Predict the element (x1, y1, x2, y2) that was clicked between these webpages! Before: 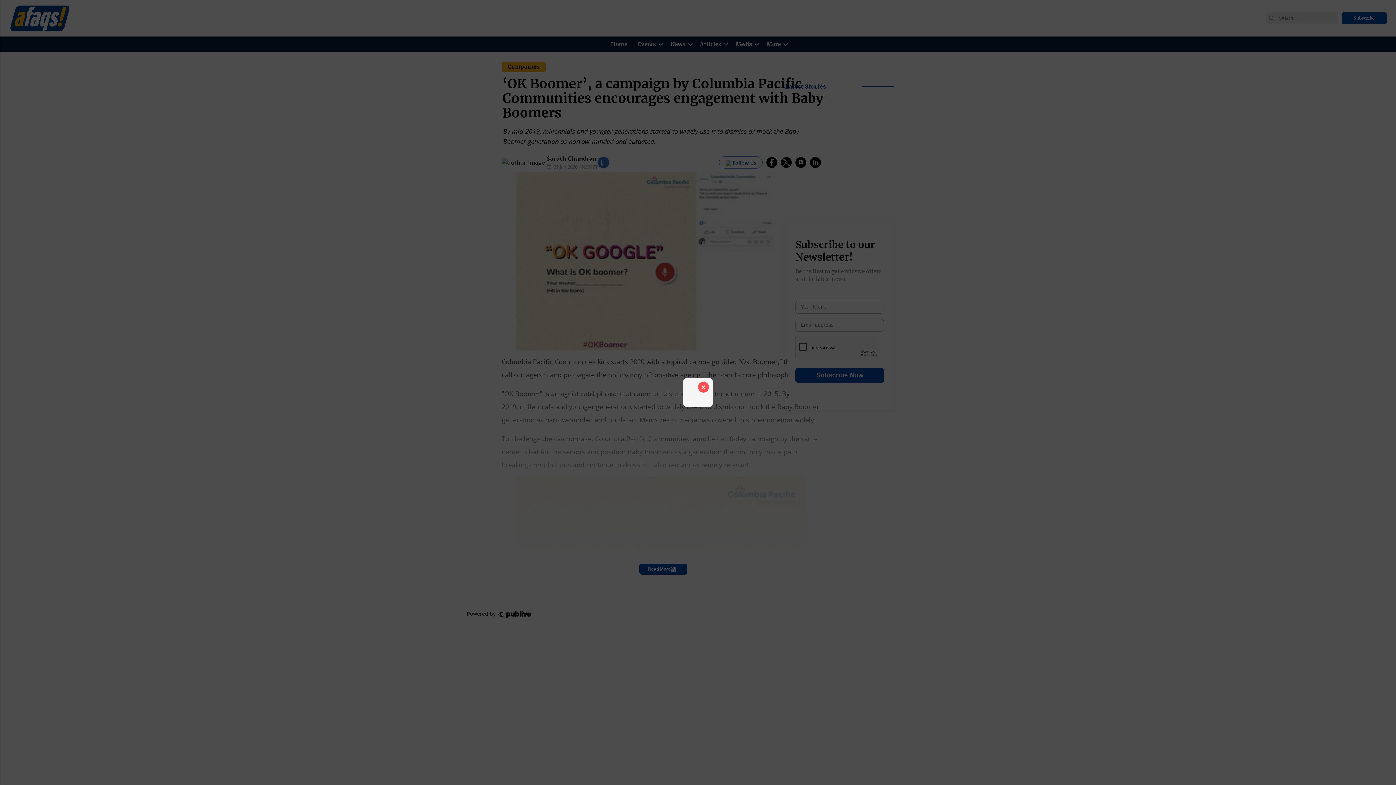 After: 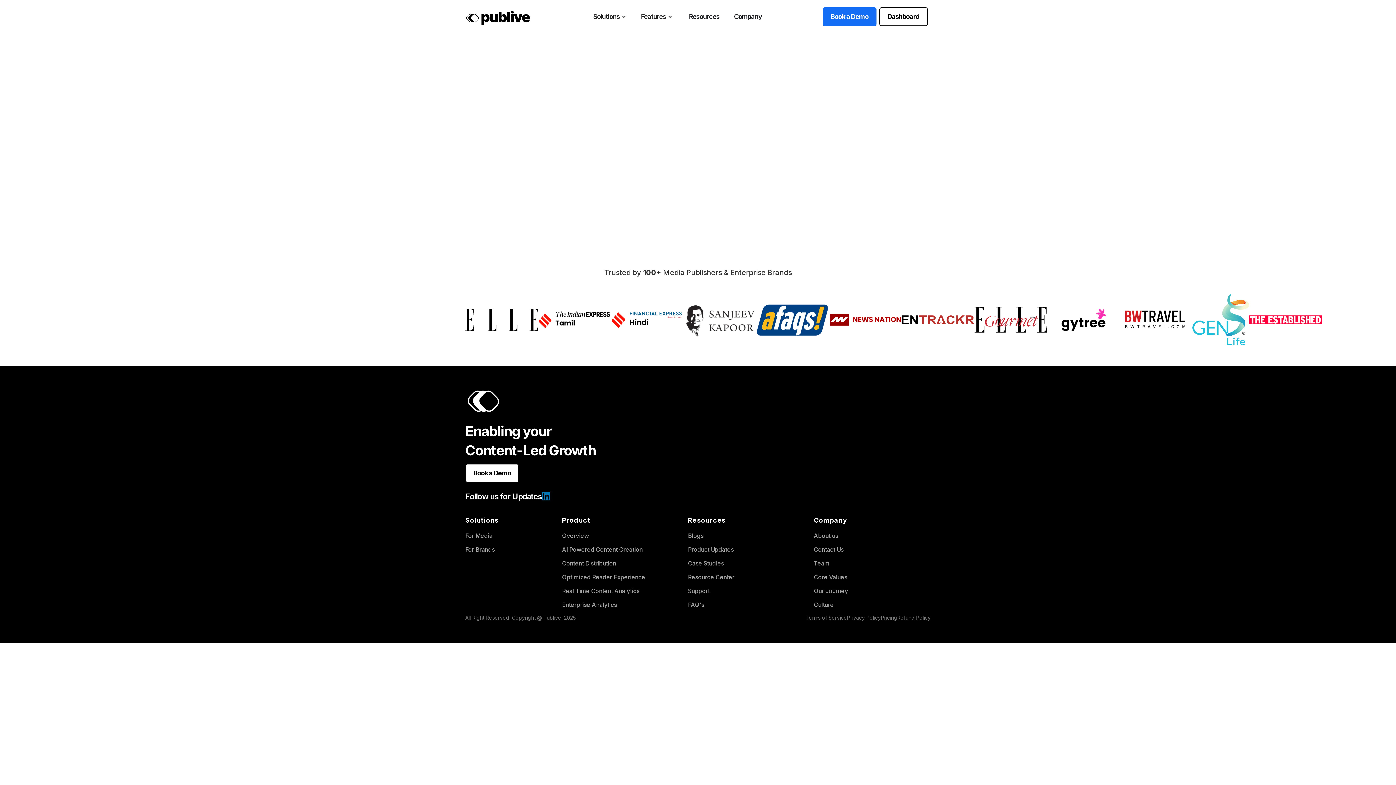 Action: label: https://thepublive.com/contact_us bbox: (497, 609, 534, 620)